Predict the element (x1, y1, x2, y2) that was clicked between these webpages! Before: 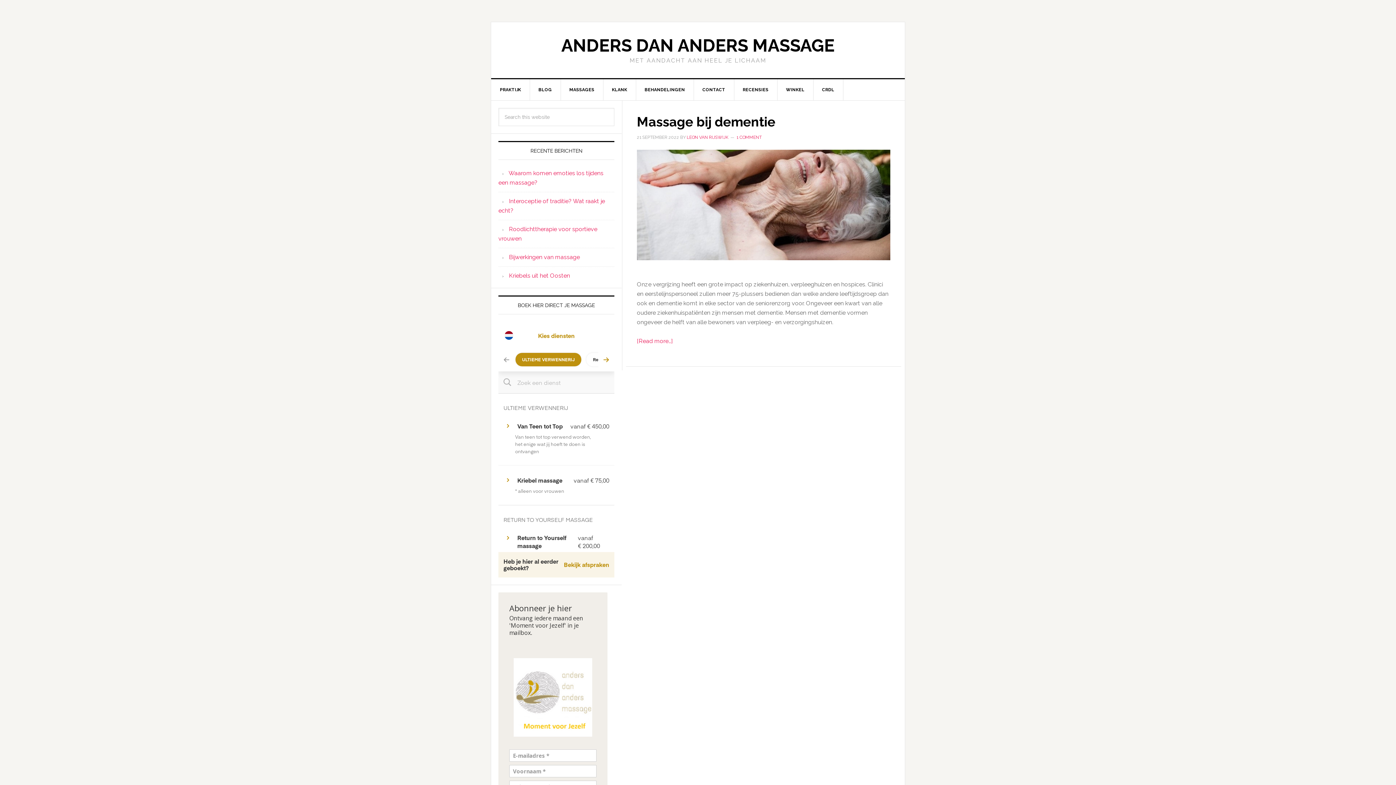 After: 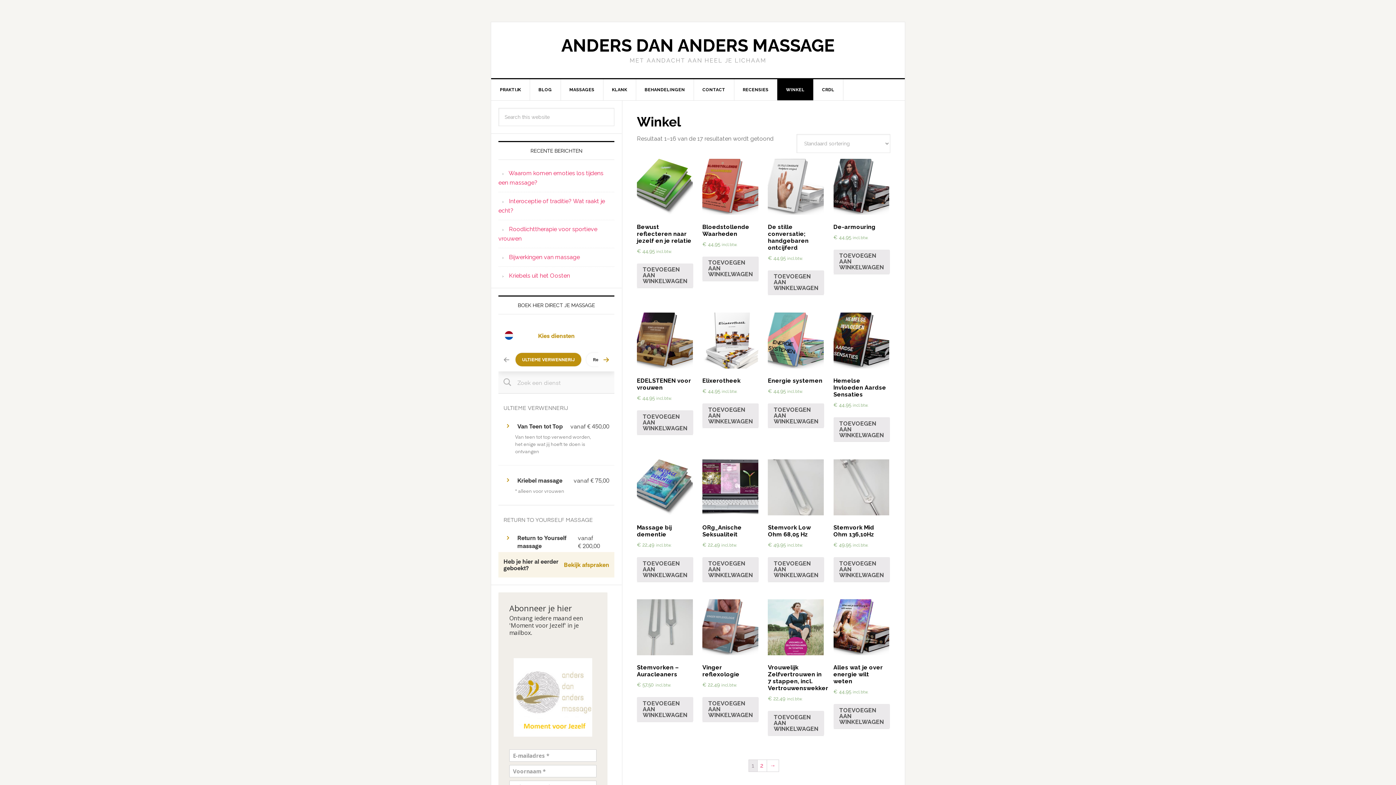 Action: label: WINKEL bbox: (777, 79, 813, 100)